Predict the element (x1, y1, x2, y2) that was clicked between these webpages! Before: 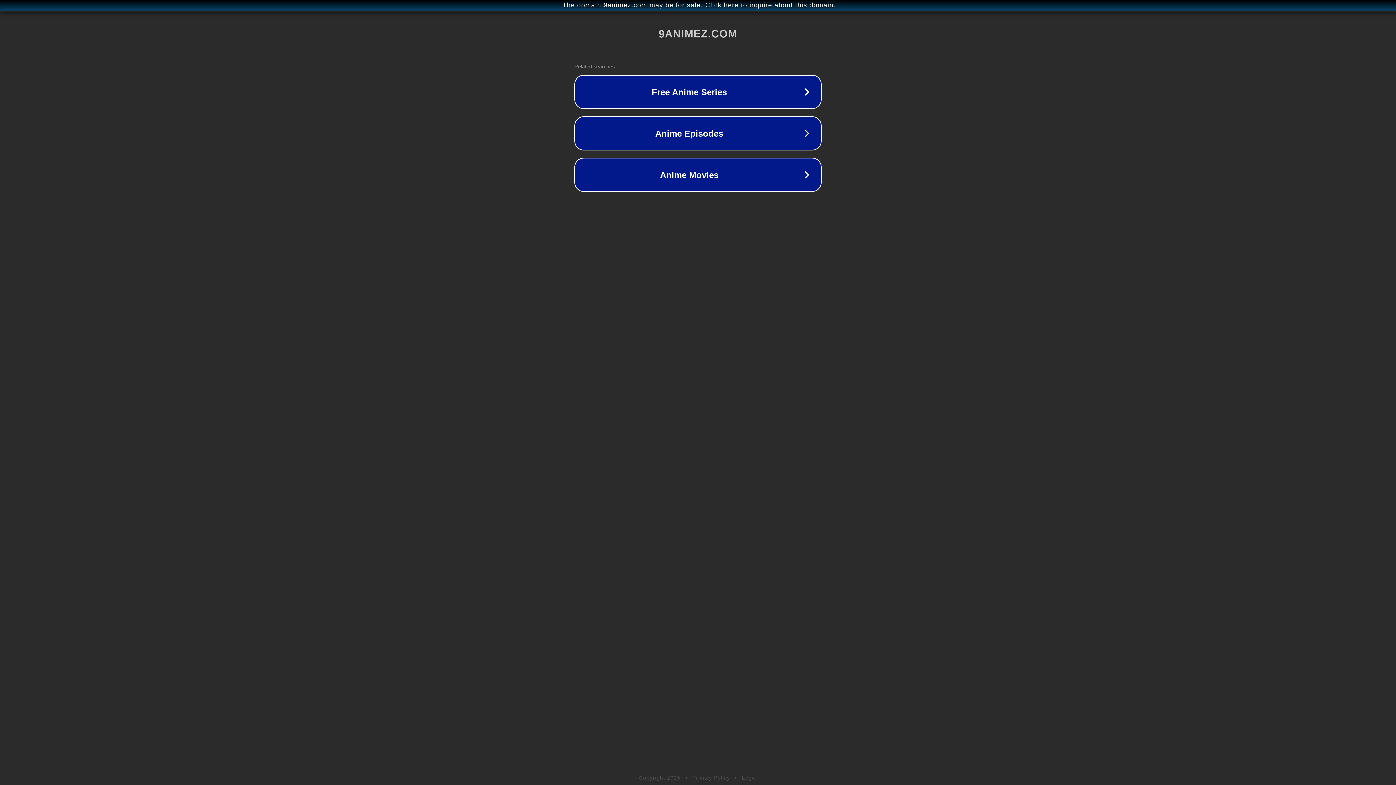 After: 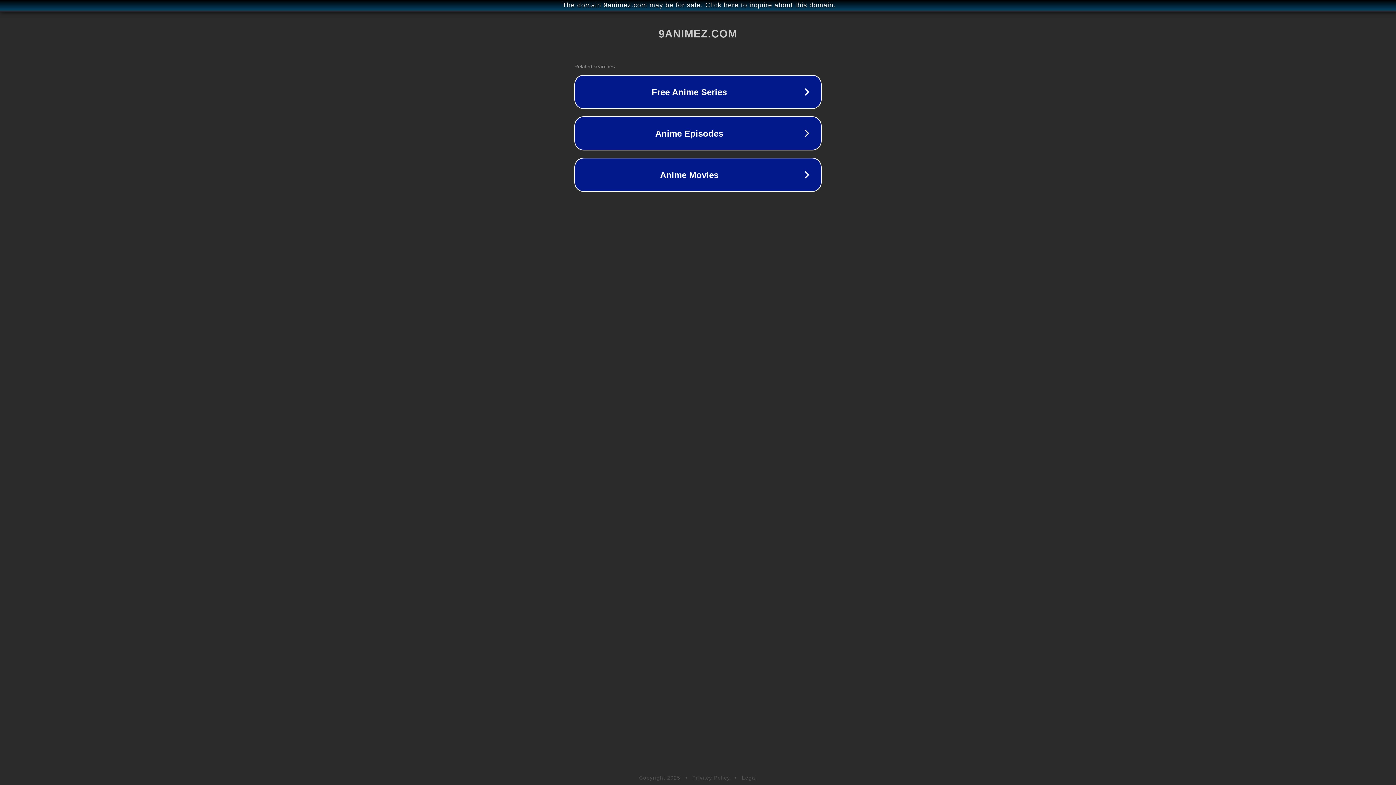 Action: label: Legal bbox: (742, 775, 757, 781)